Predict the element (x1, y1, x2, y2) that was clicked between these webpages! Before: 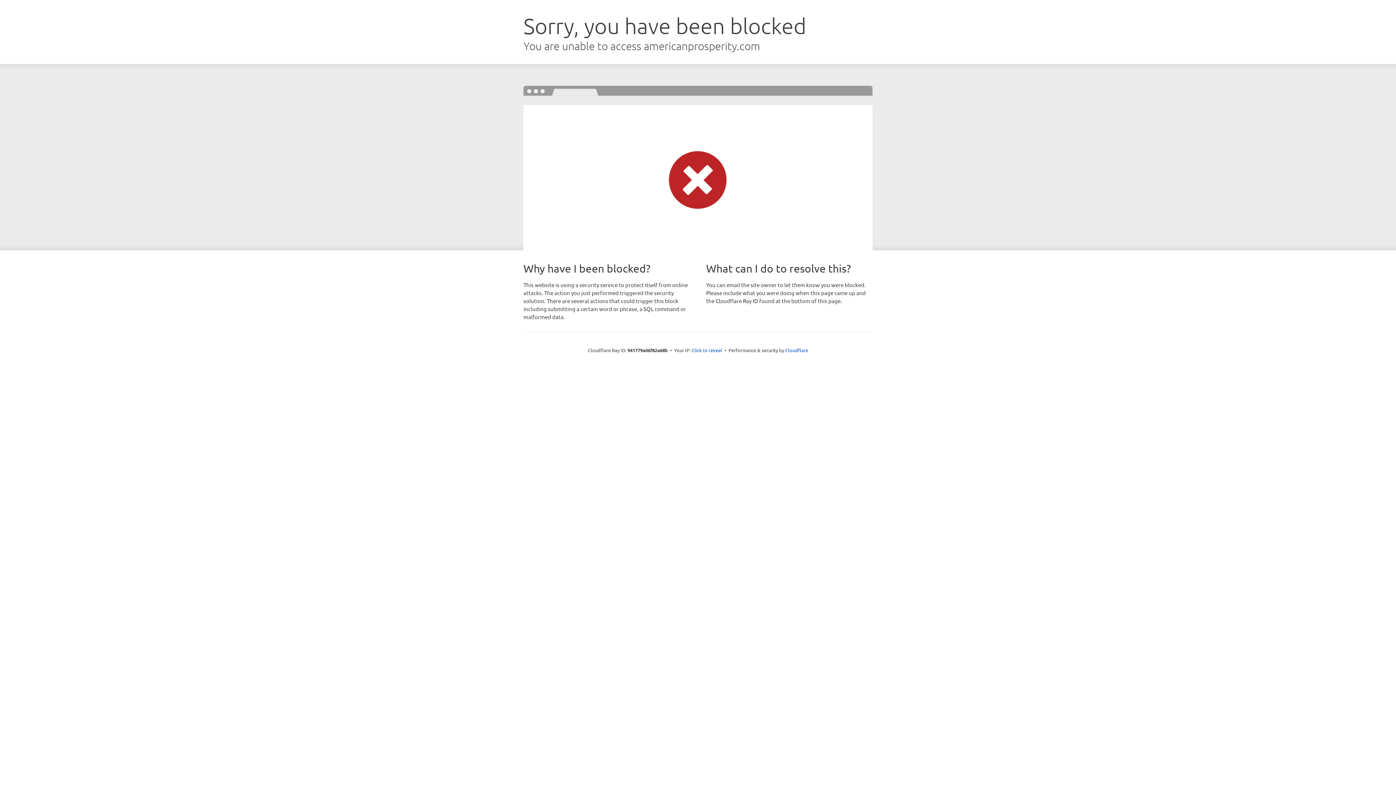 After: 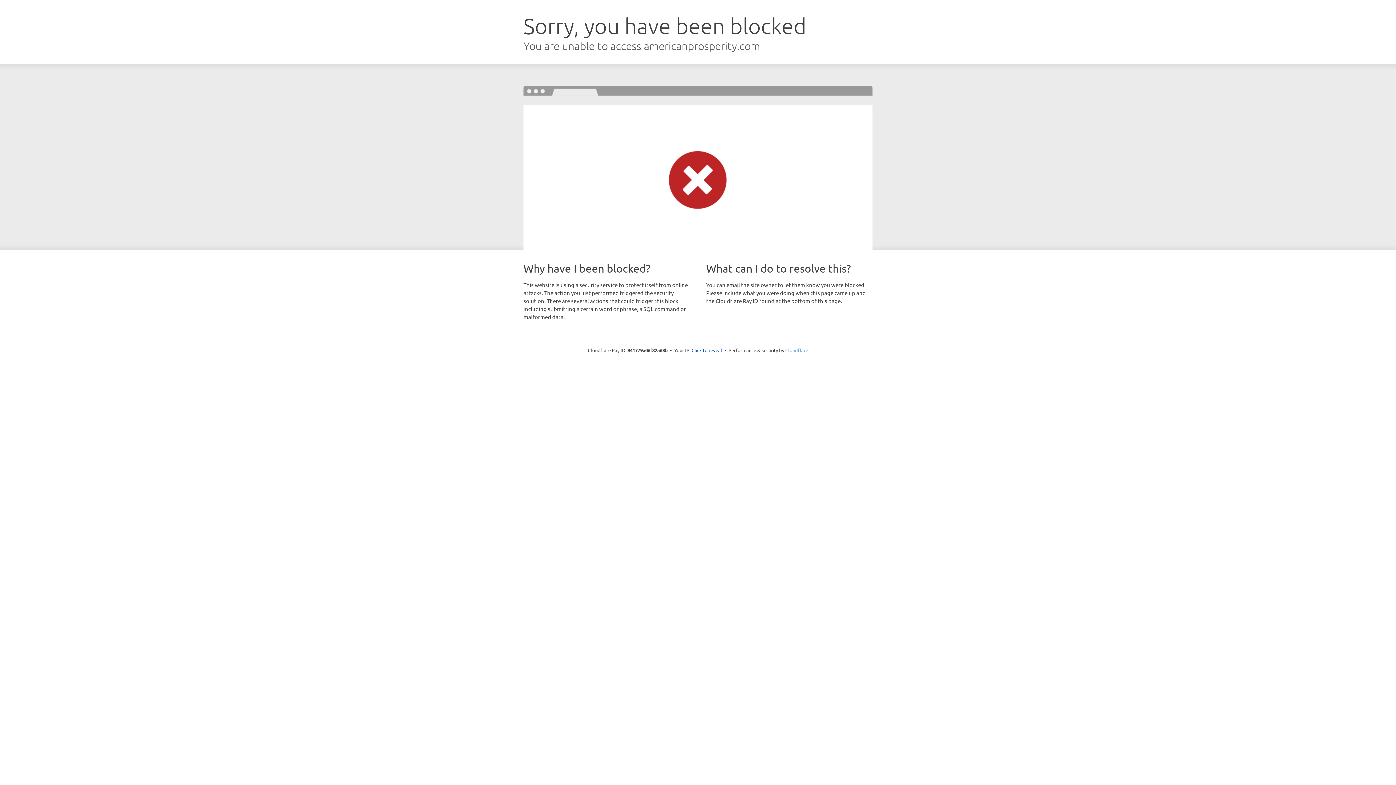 Action: label: Cloudflare bbox: (785, 347, 808, 353)